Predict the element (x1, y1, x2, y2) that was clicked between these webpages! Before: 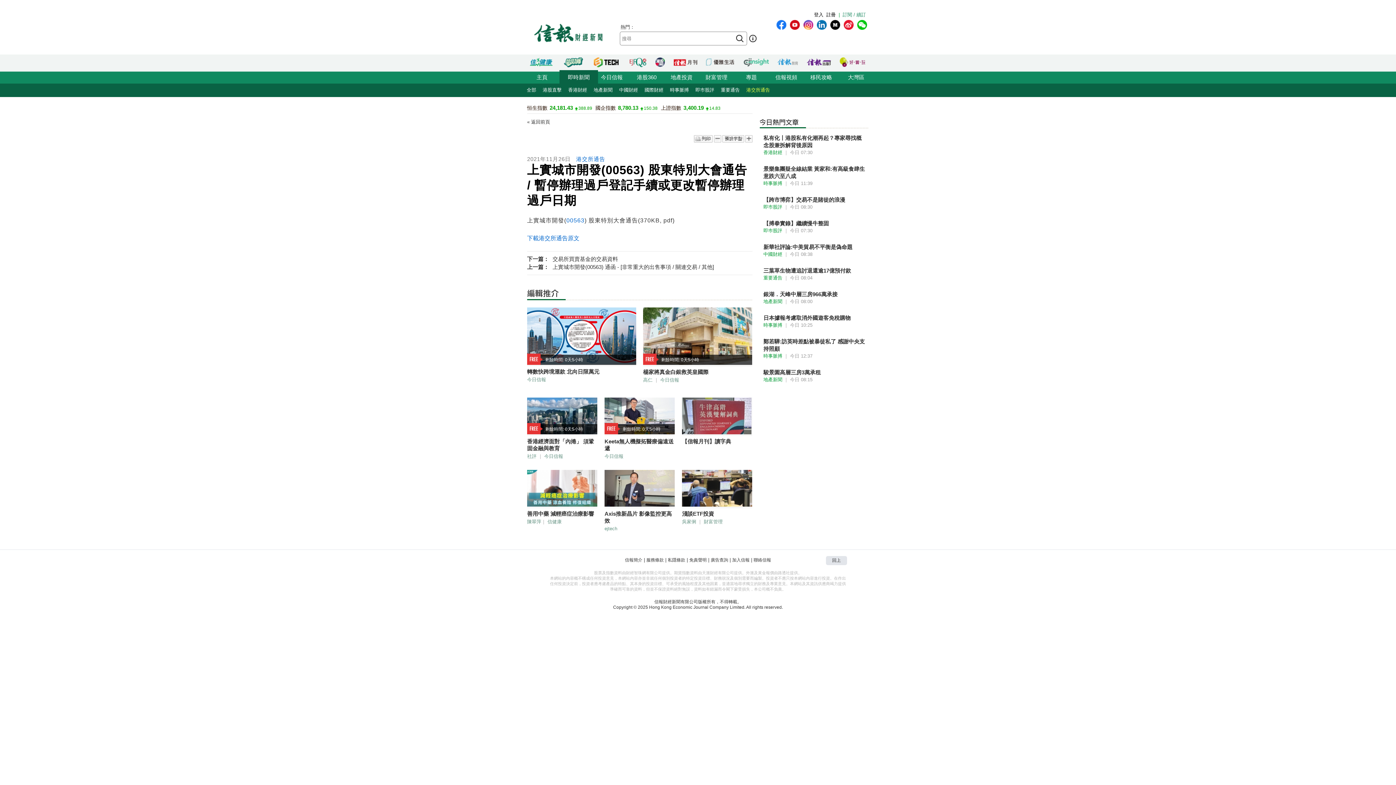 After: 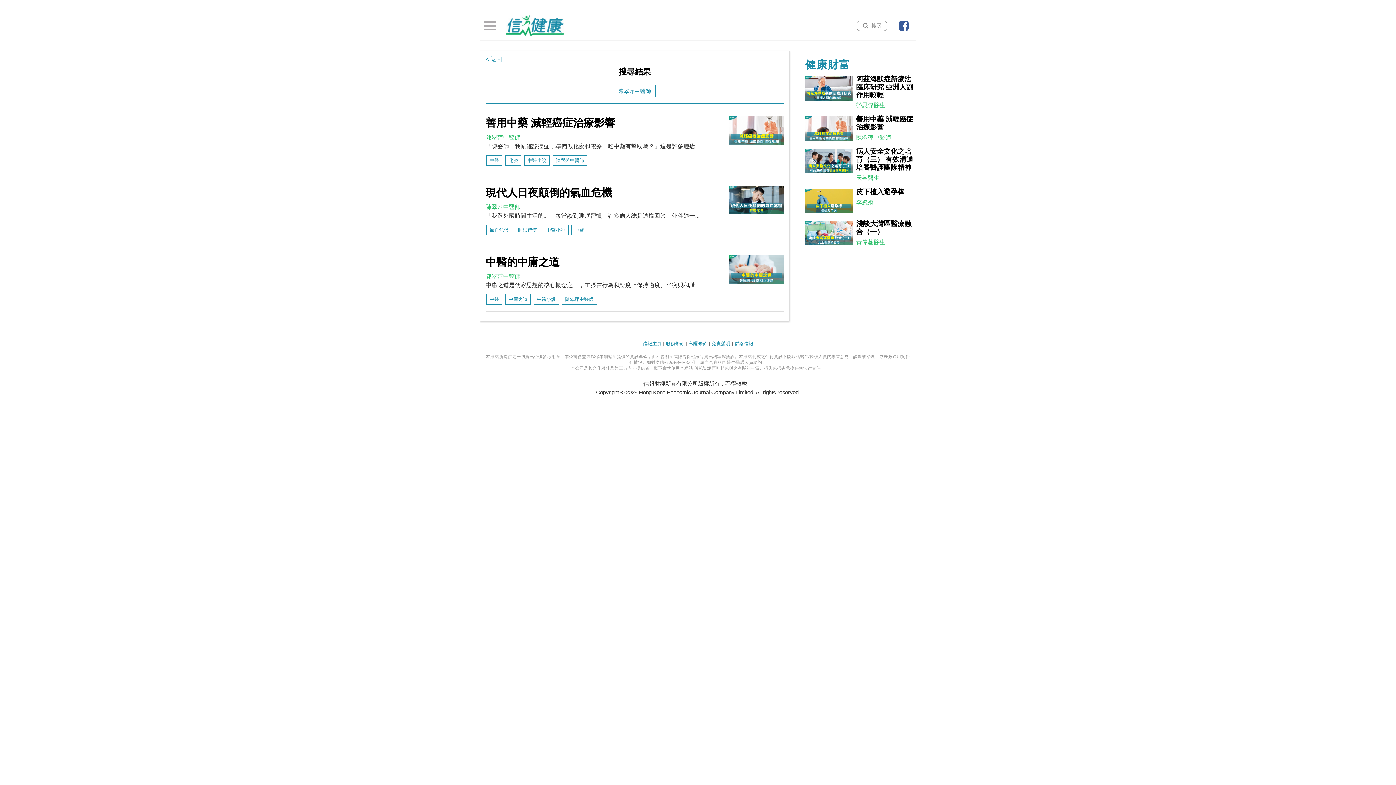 Action: bbox: (527, 519, 541, 524) label: 陳翠萍